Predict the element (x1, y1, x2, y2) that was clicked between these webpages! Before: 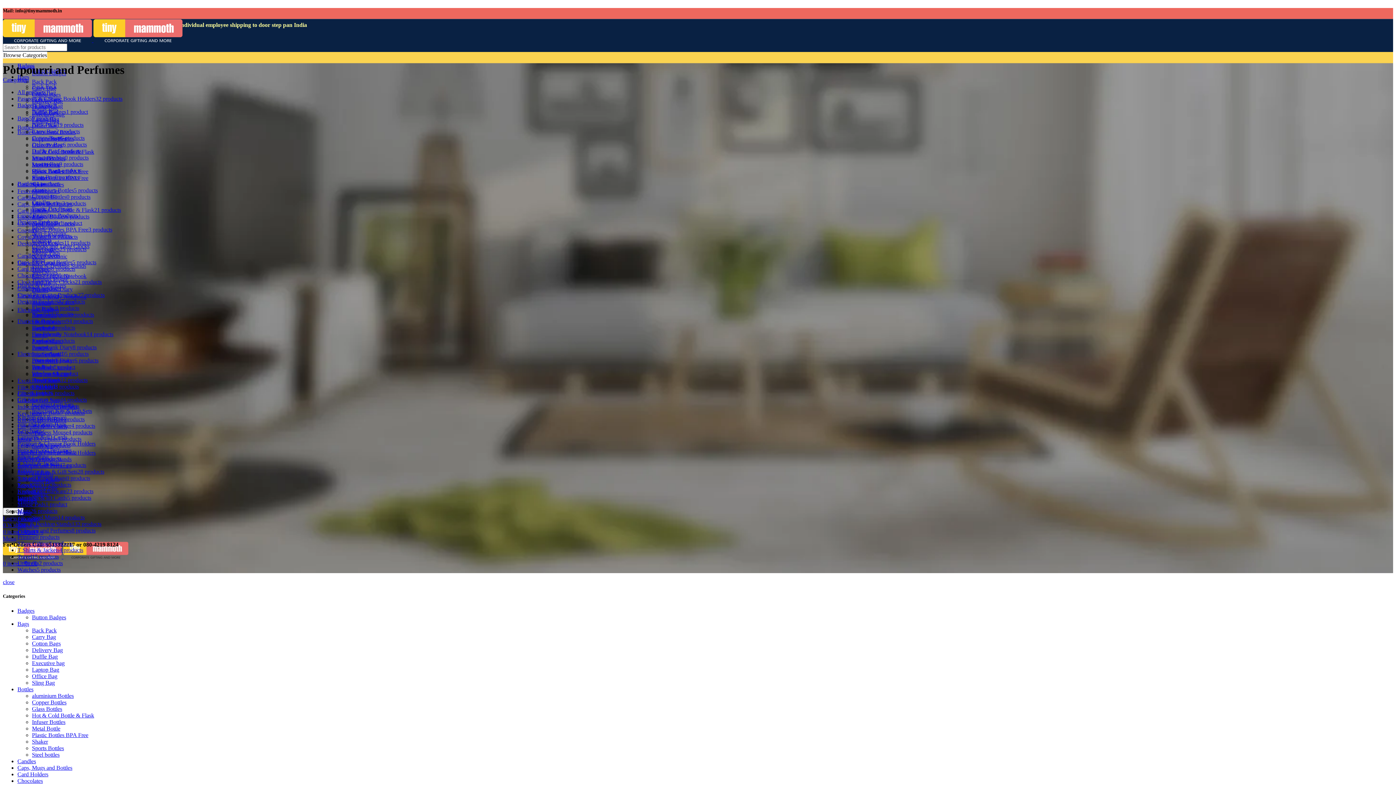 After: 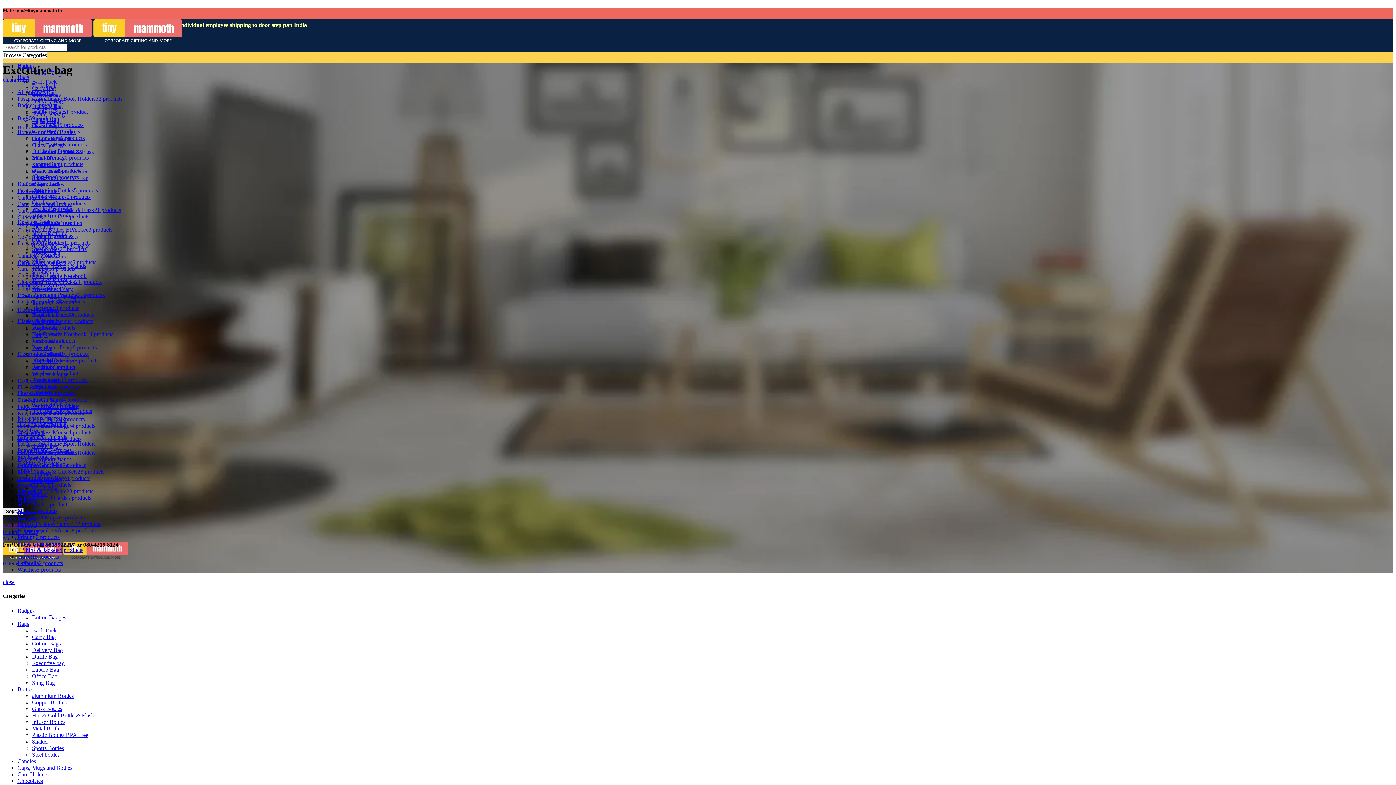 Action: bbox: (32, 660, 64, 666) label: Executive bag